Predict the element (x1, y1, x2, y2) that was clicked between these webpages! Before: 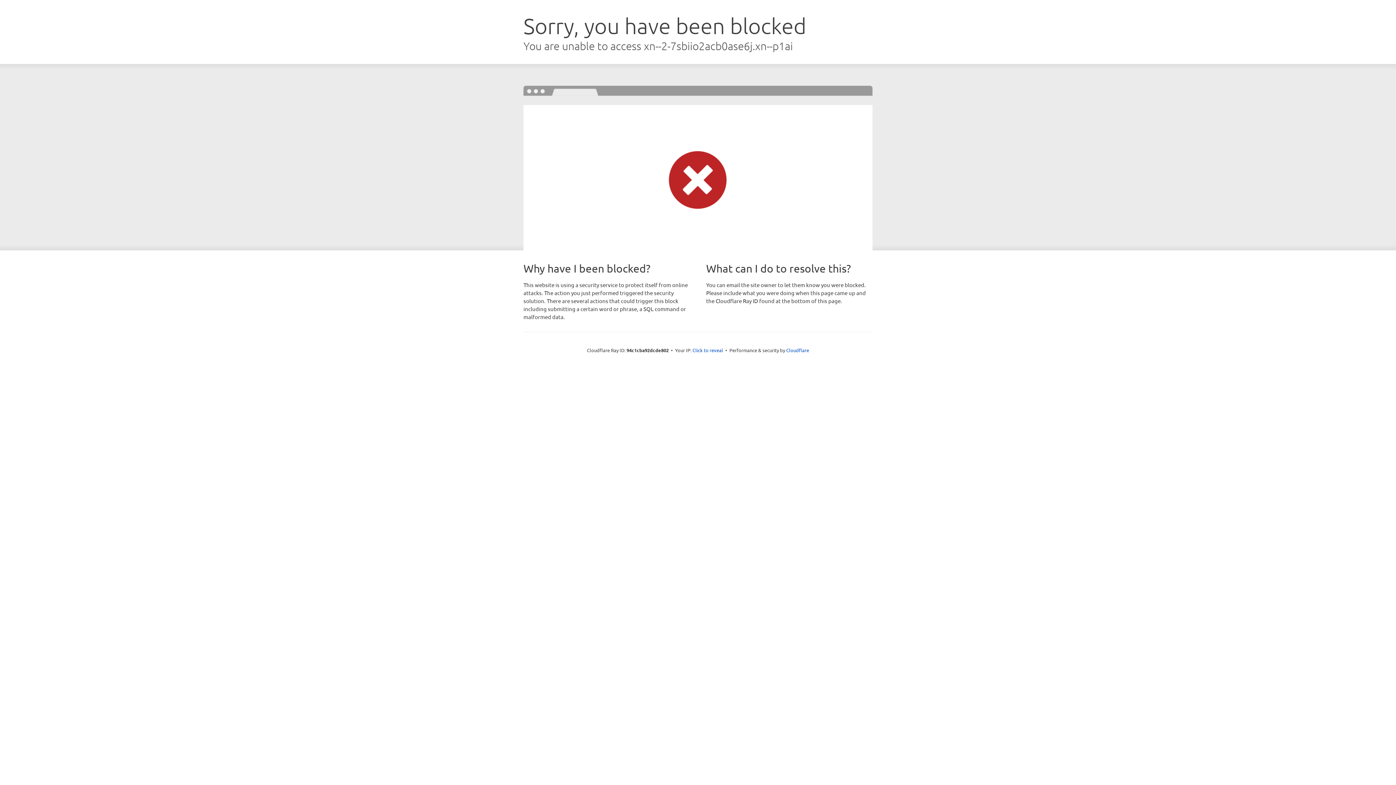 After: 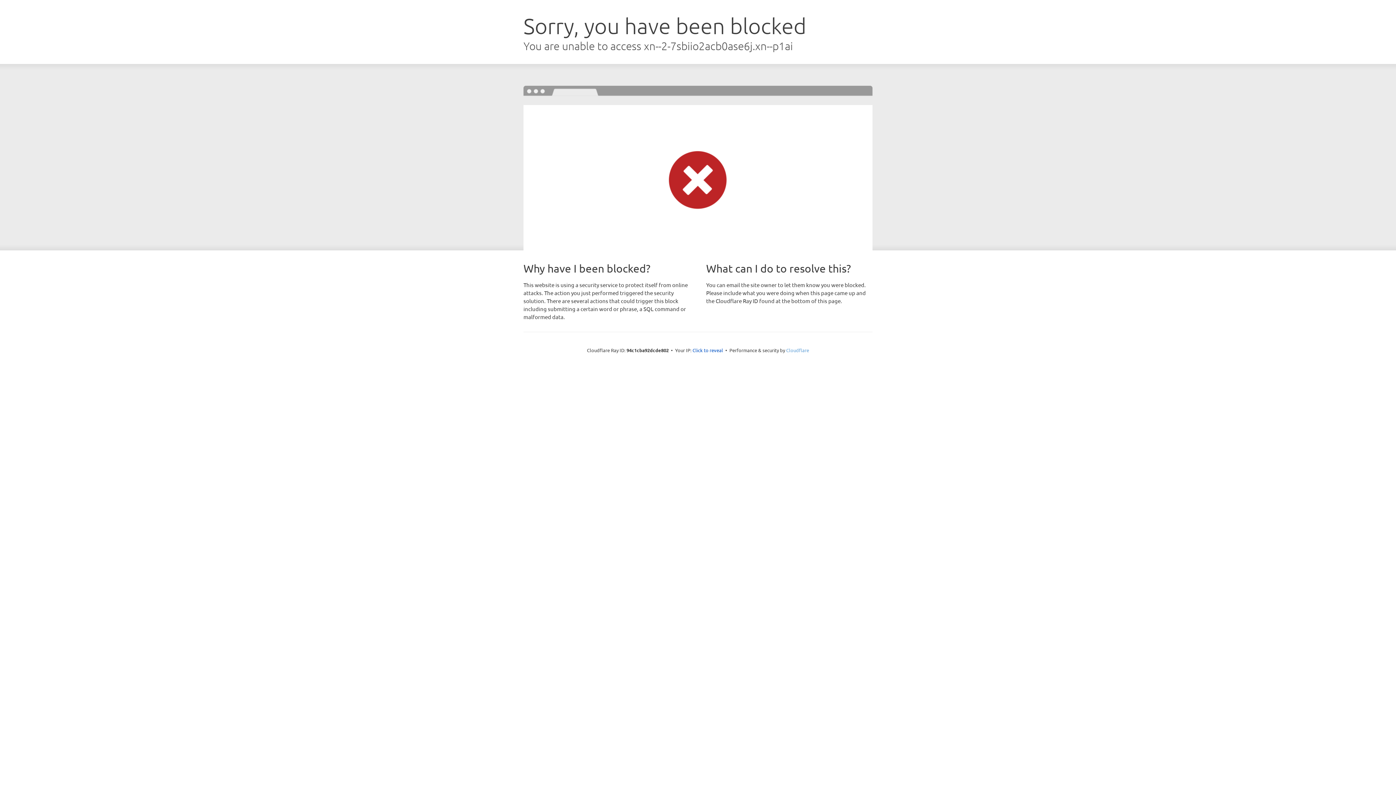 Action: bbox: (786, 347, 809, 353) label: Cloudflare